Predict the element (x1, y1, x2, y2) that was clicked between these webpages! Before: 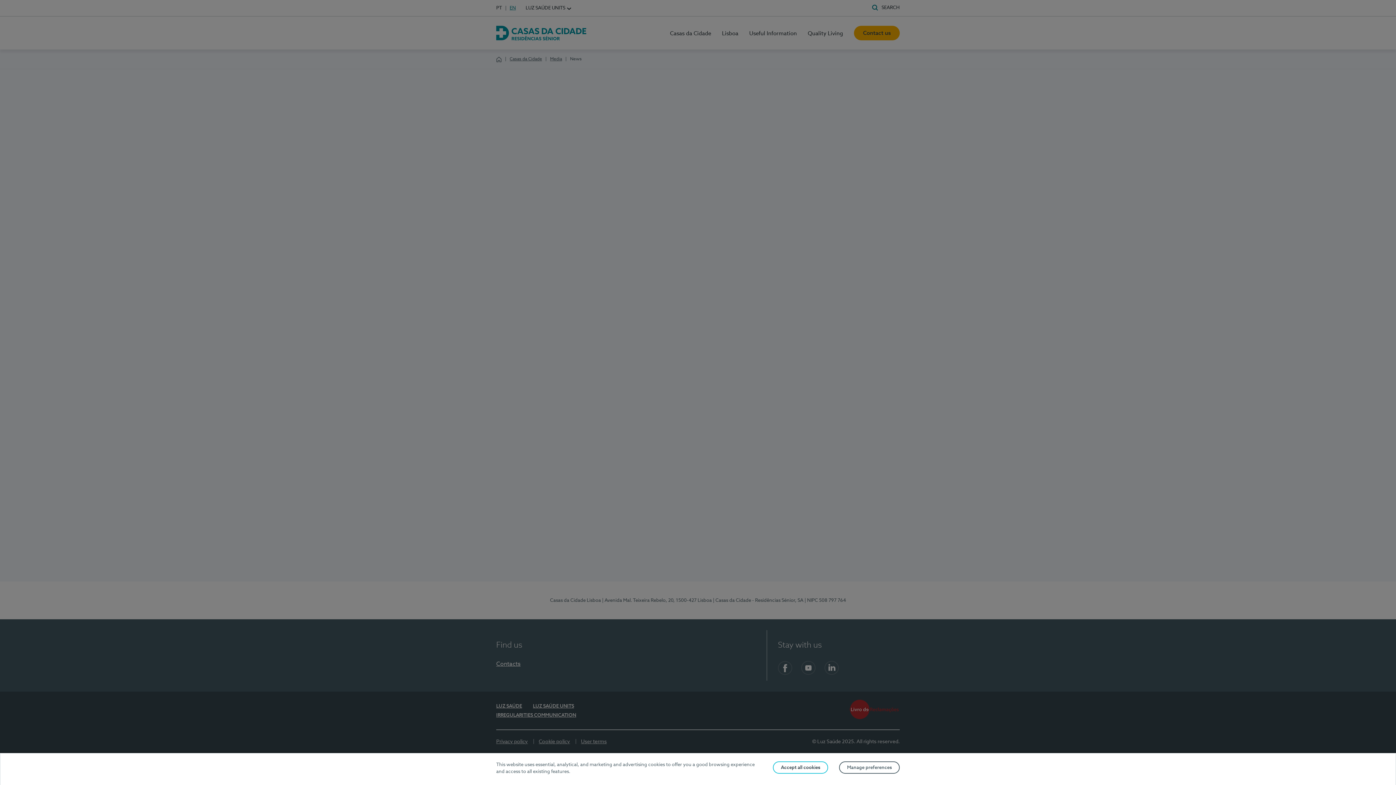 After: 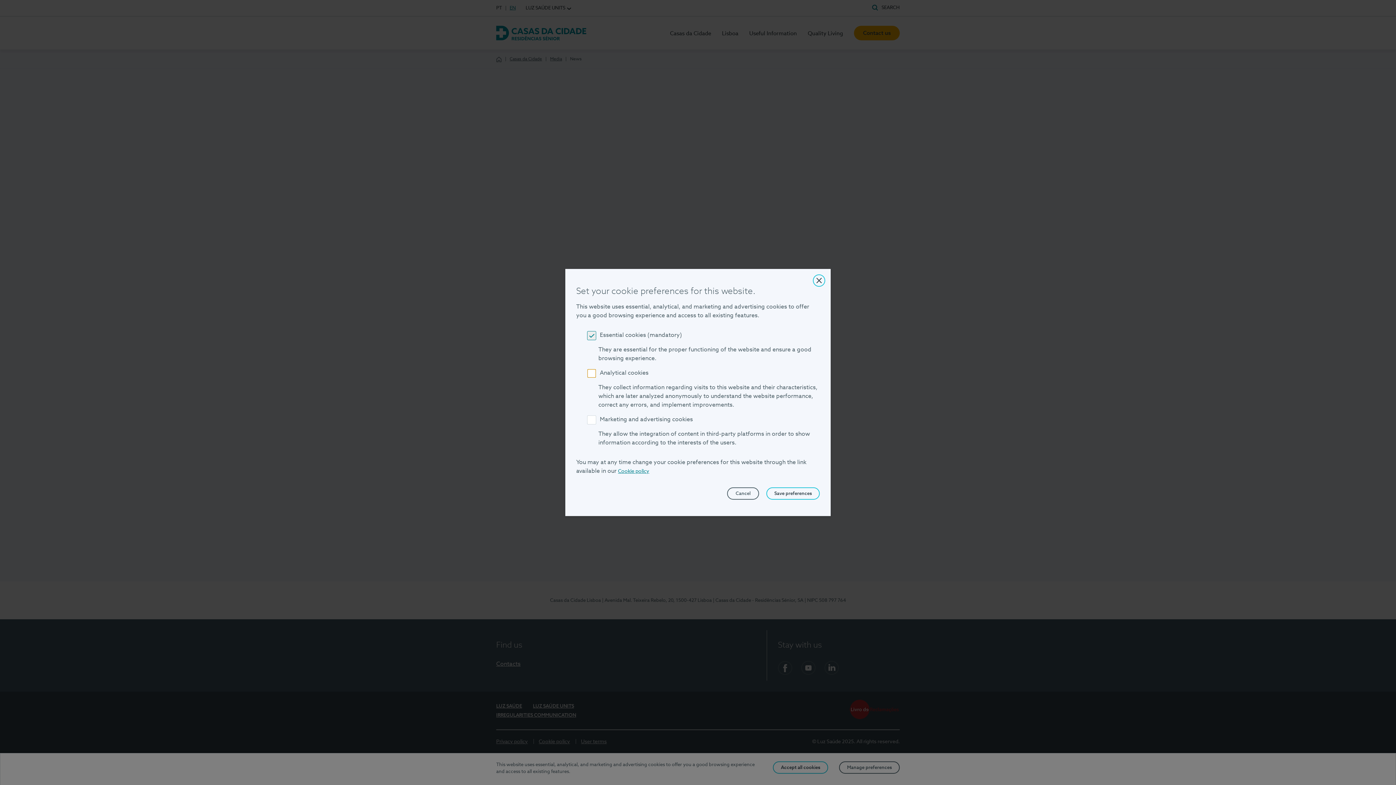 Action: bbox: (839, 761, 900, 774) label: Manage preferences